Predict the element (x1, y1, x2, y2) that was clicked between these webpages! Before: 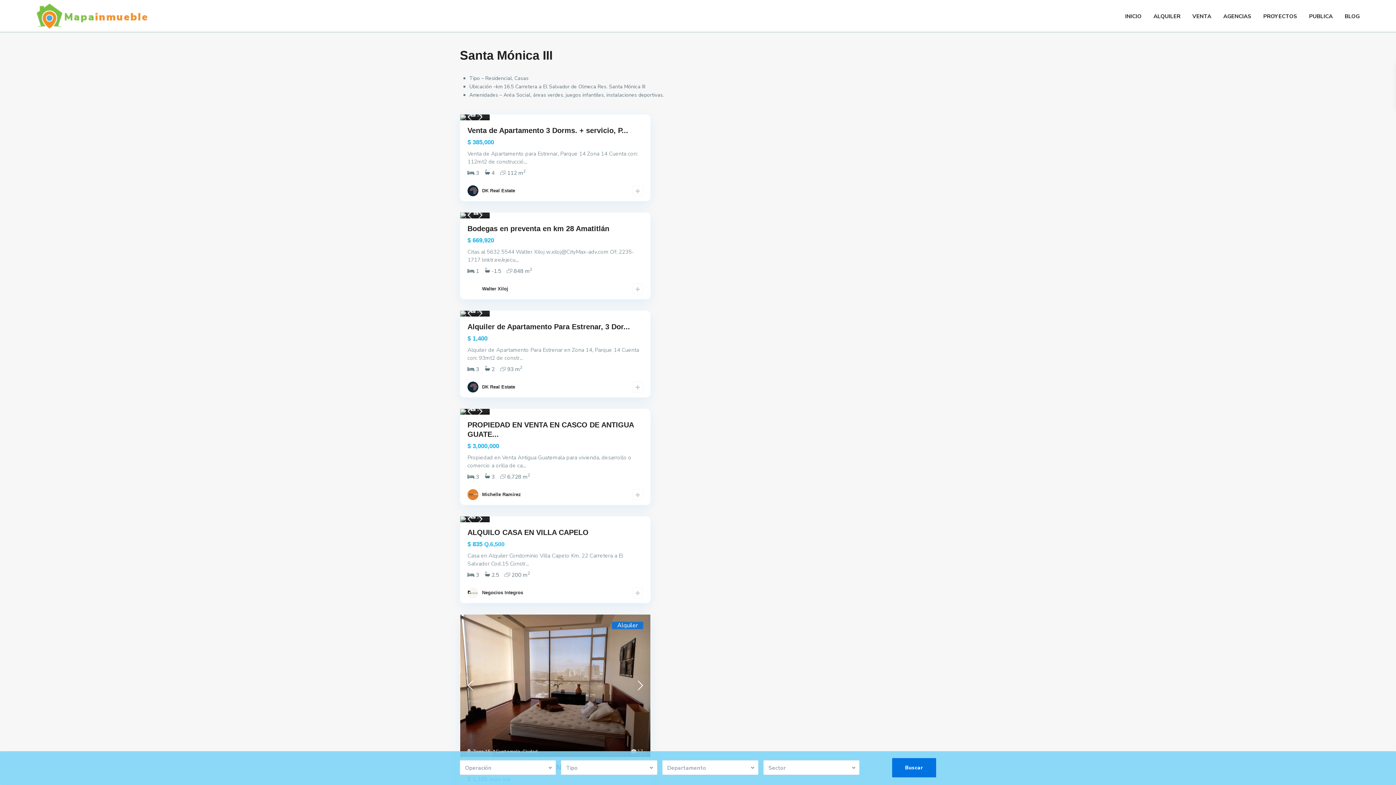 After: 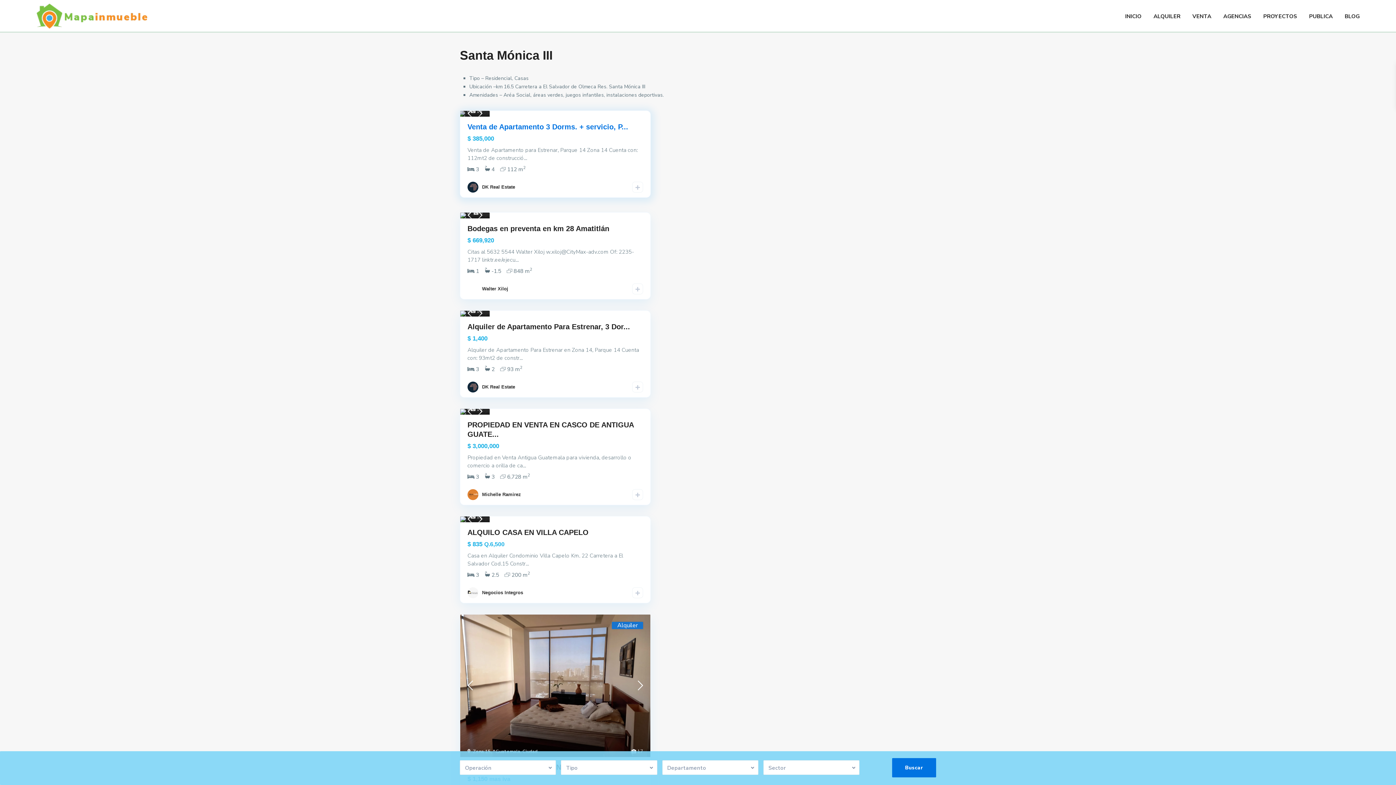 Action: bbox: (467, 126, 628, 134) label: Venta de Apartamento 3 Dorms. + servicio, P...